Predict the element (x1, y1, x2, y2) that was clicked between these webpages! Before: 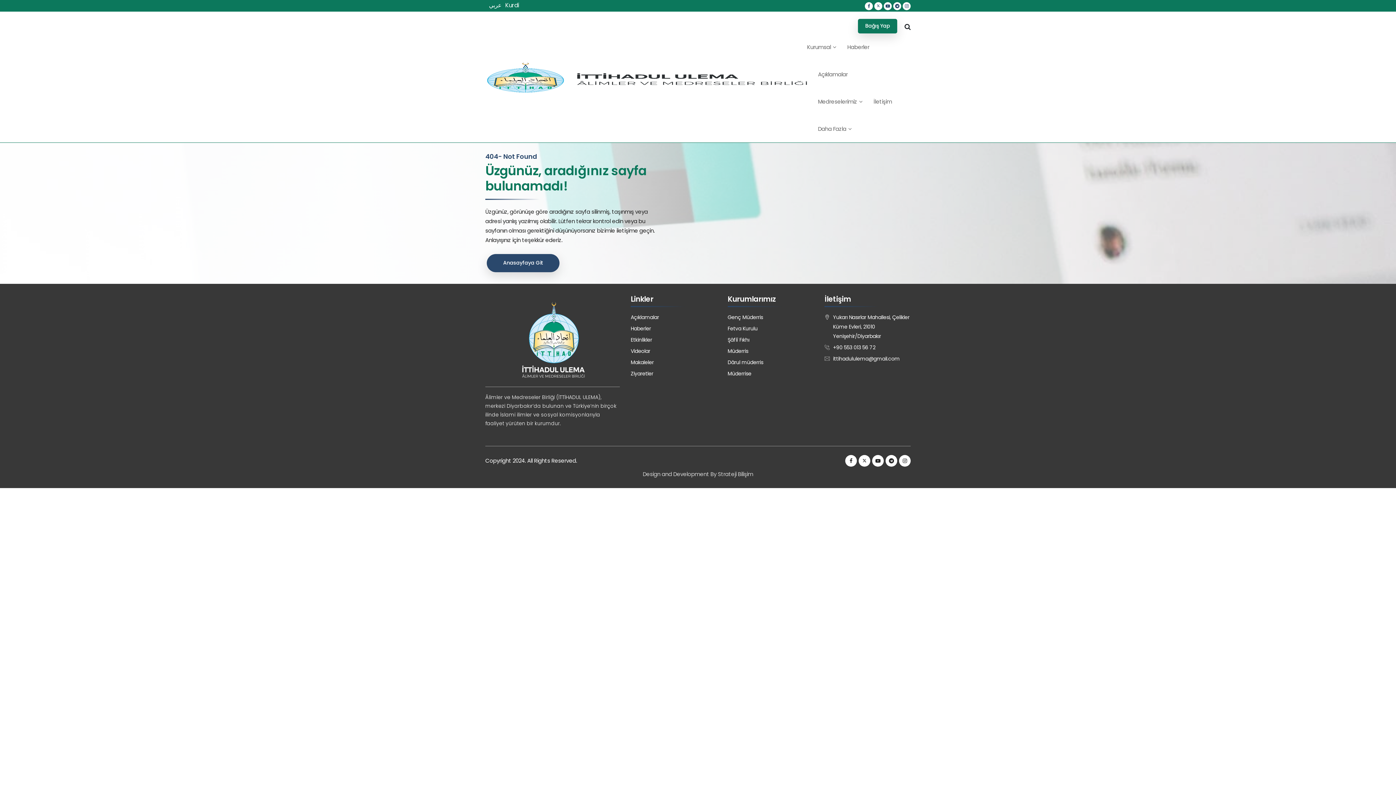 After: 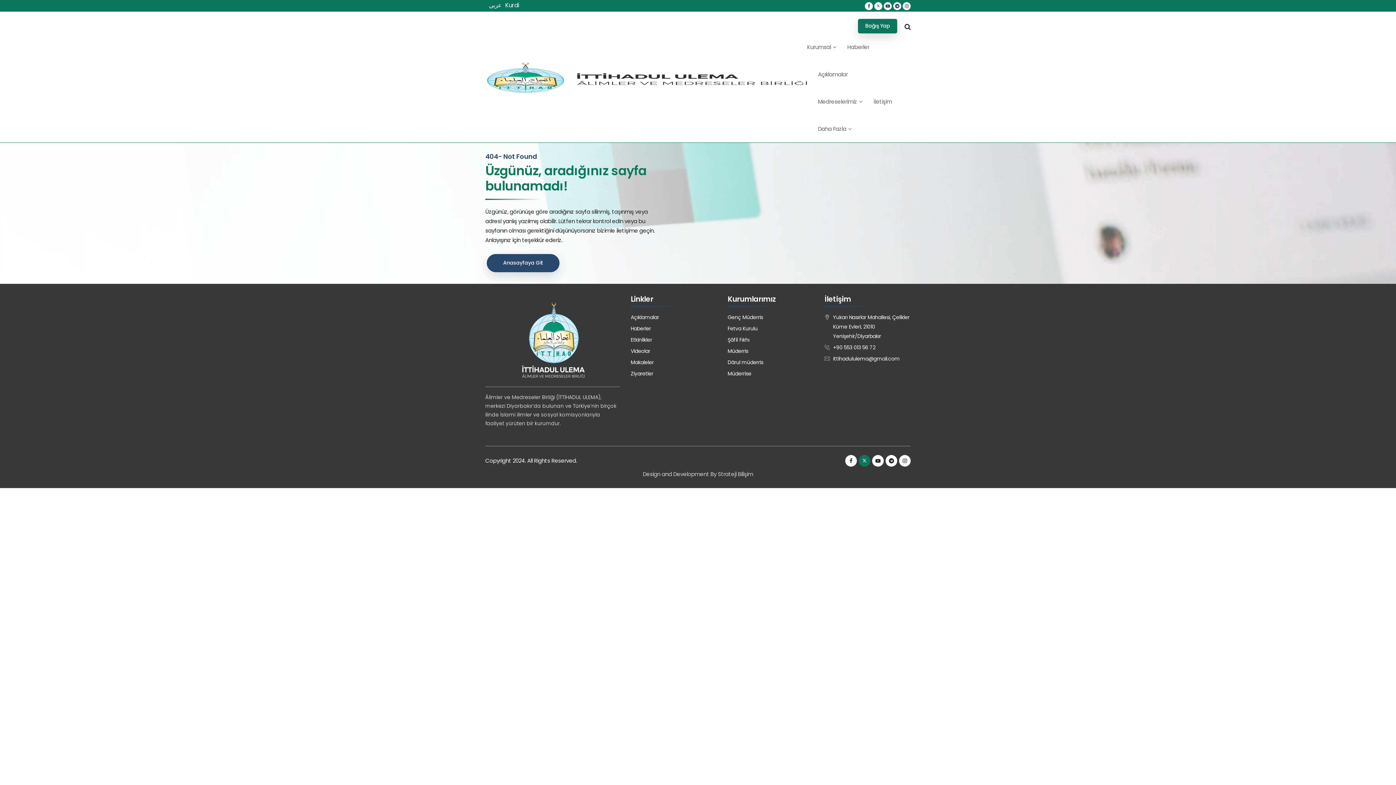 Action: bbox: (858, 455, 870, 467)